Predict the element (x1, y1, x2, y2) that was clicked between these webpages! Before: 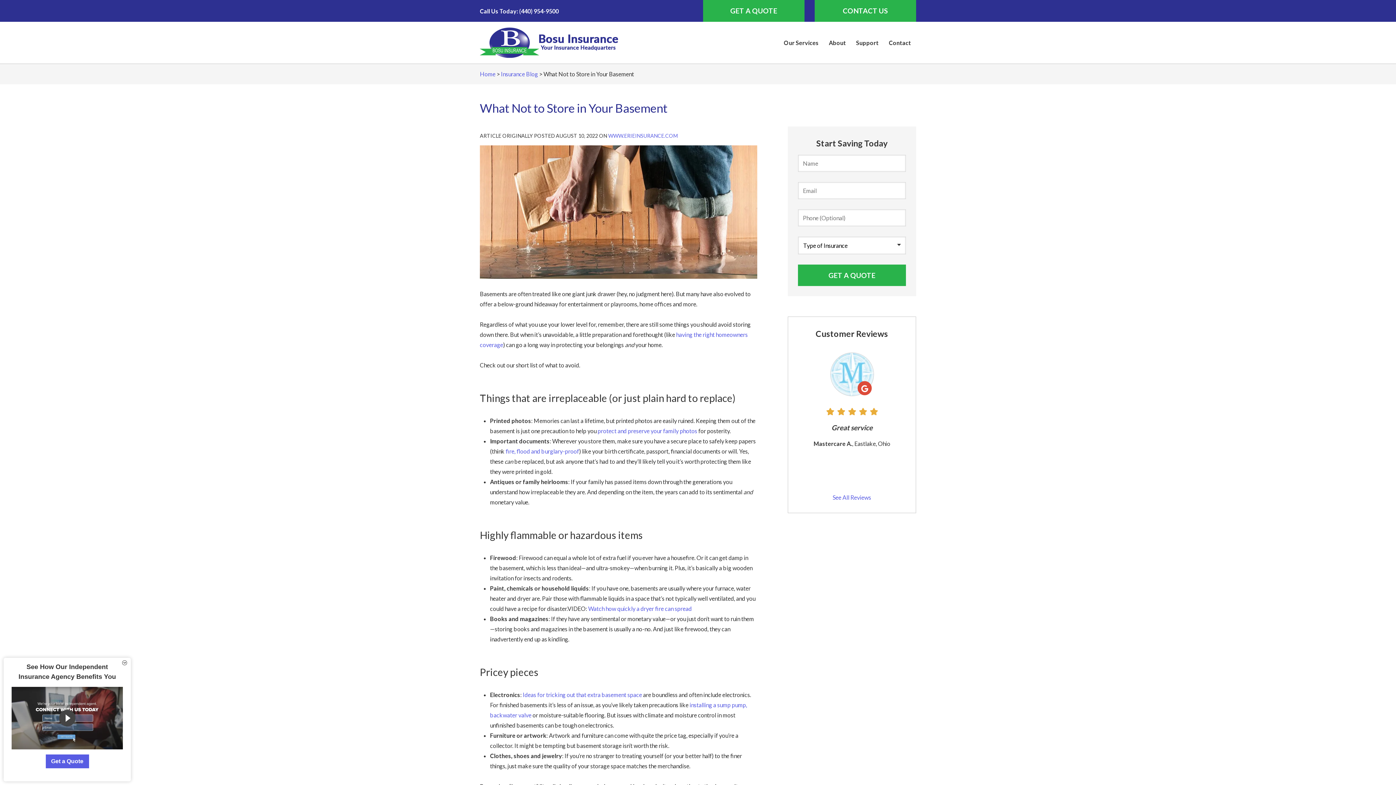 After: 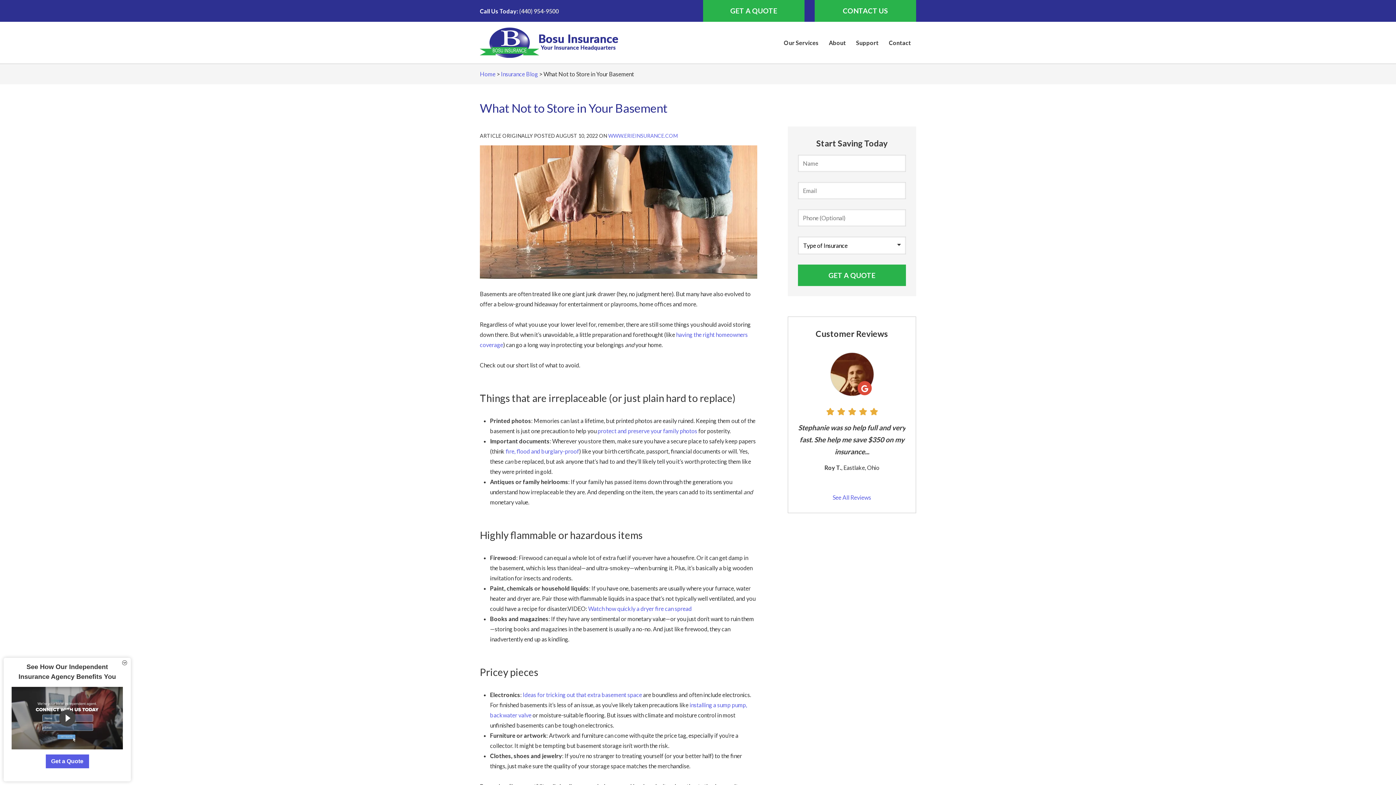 Action: bbox: (519, 7, 558, 14) label: (440) 954-9500